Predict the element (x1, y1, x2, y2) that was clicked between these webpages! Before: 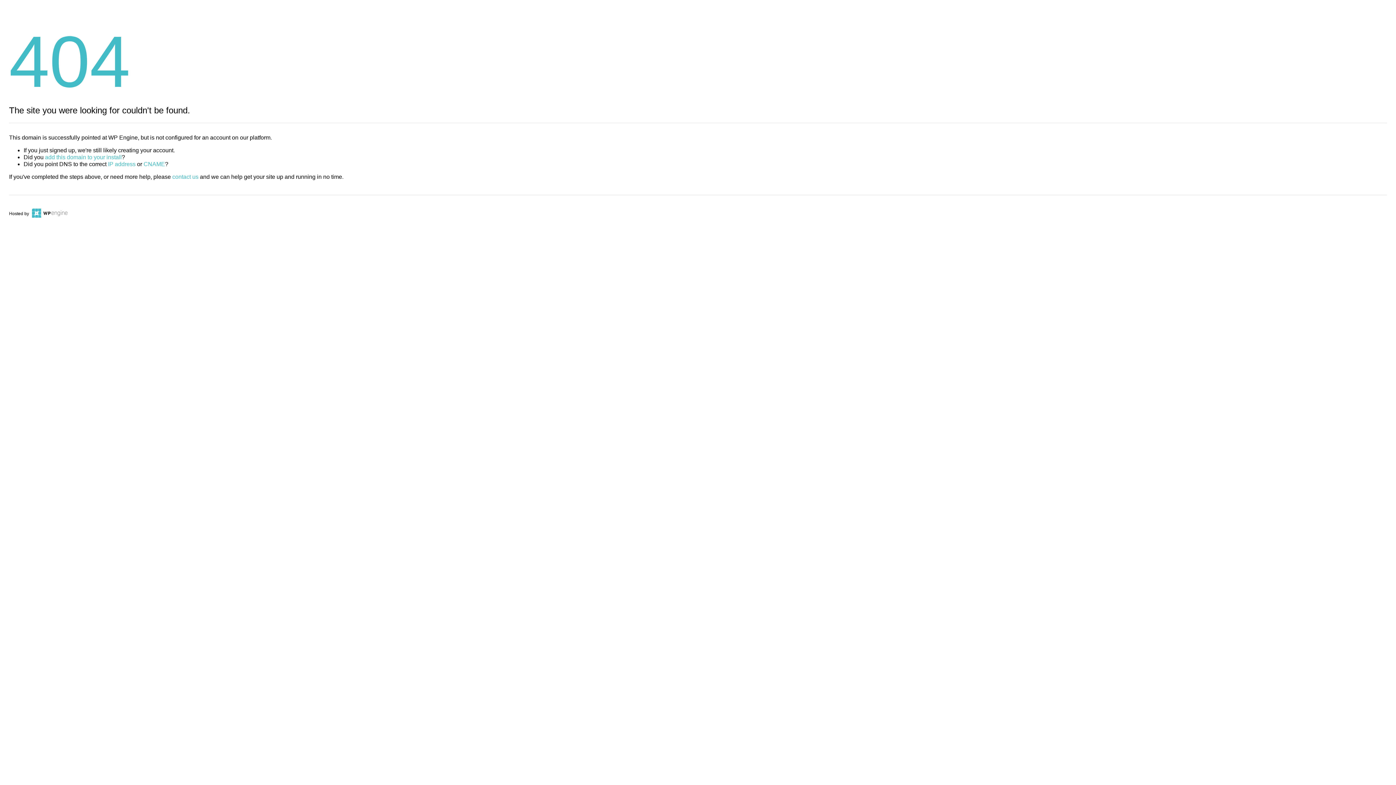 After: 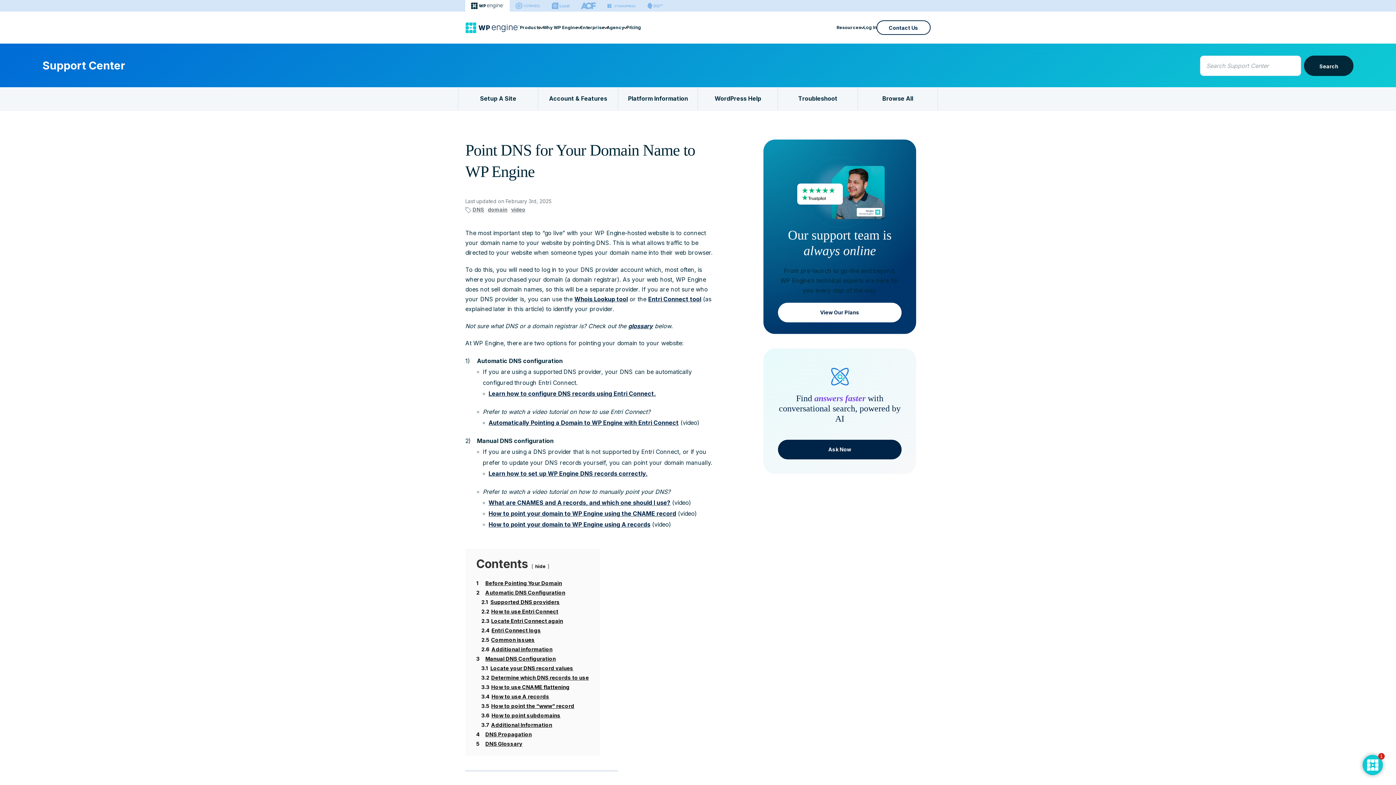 Action: bbox: (143, 161, 165, 167) label: CNAME